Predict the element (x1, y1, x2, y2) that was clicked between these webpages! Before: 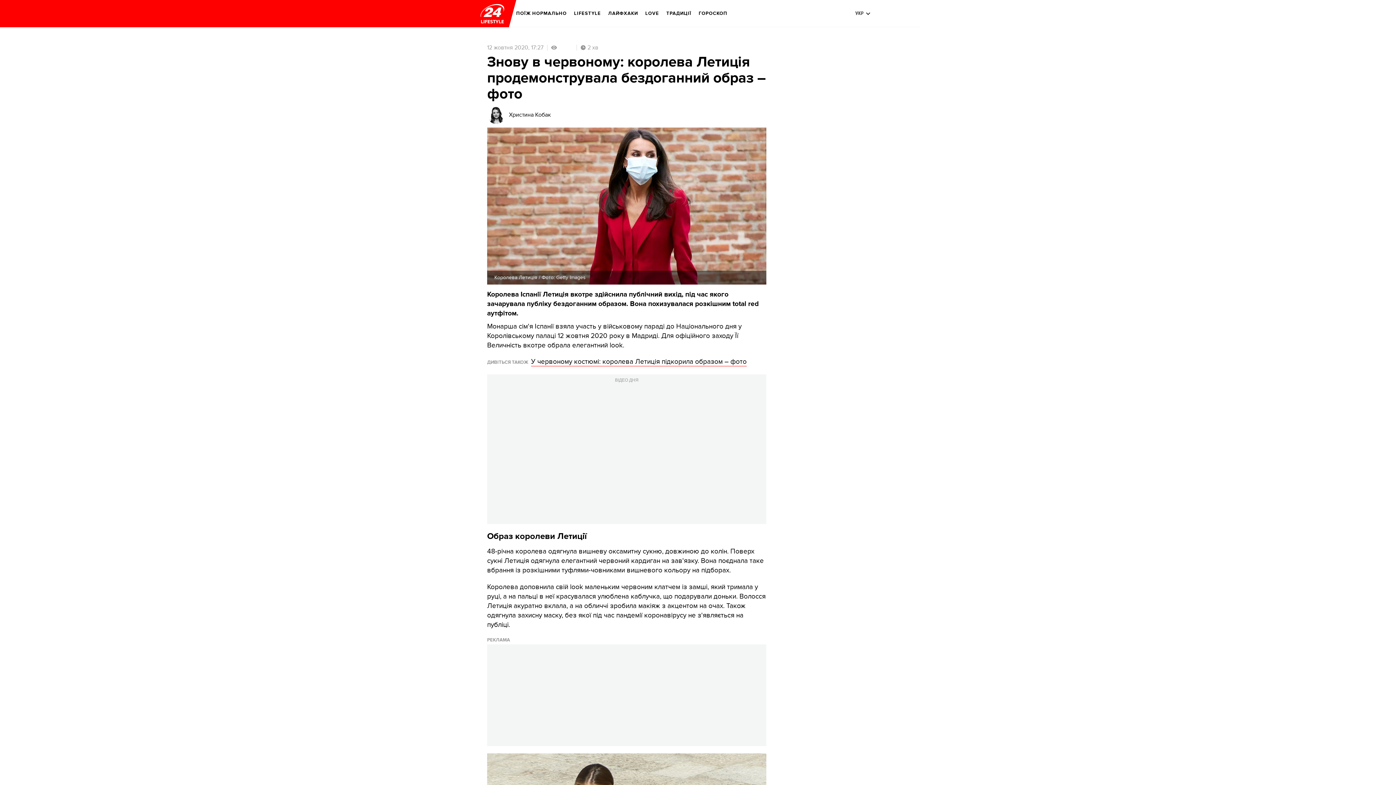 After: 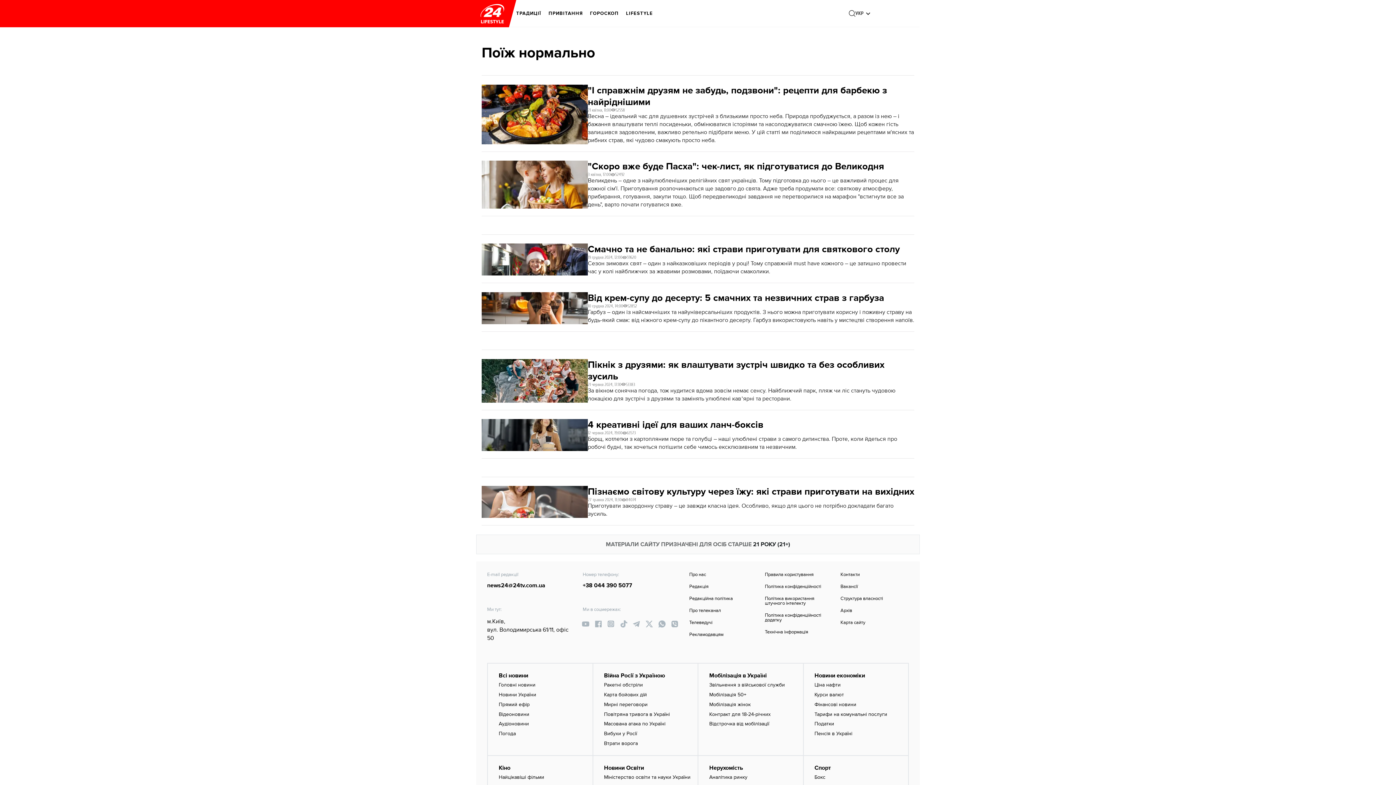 Action: label: ПОЇЖ НОРМАЛЬНО bbox: (516, 5, 566, 21)